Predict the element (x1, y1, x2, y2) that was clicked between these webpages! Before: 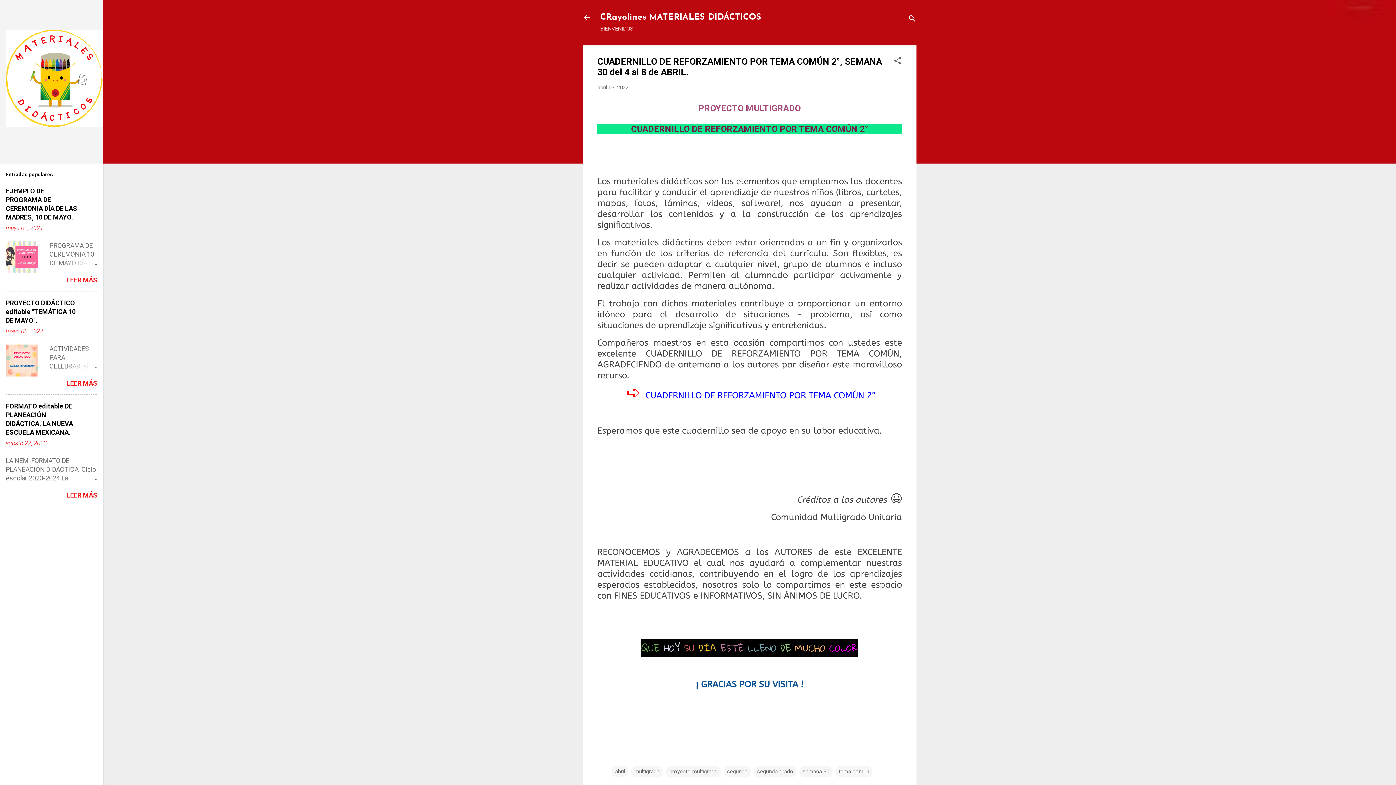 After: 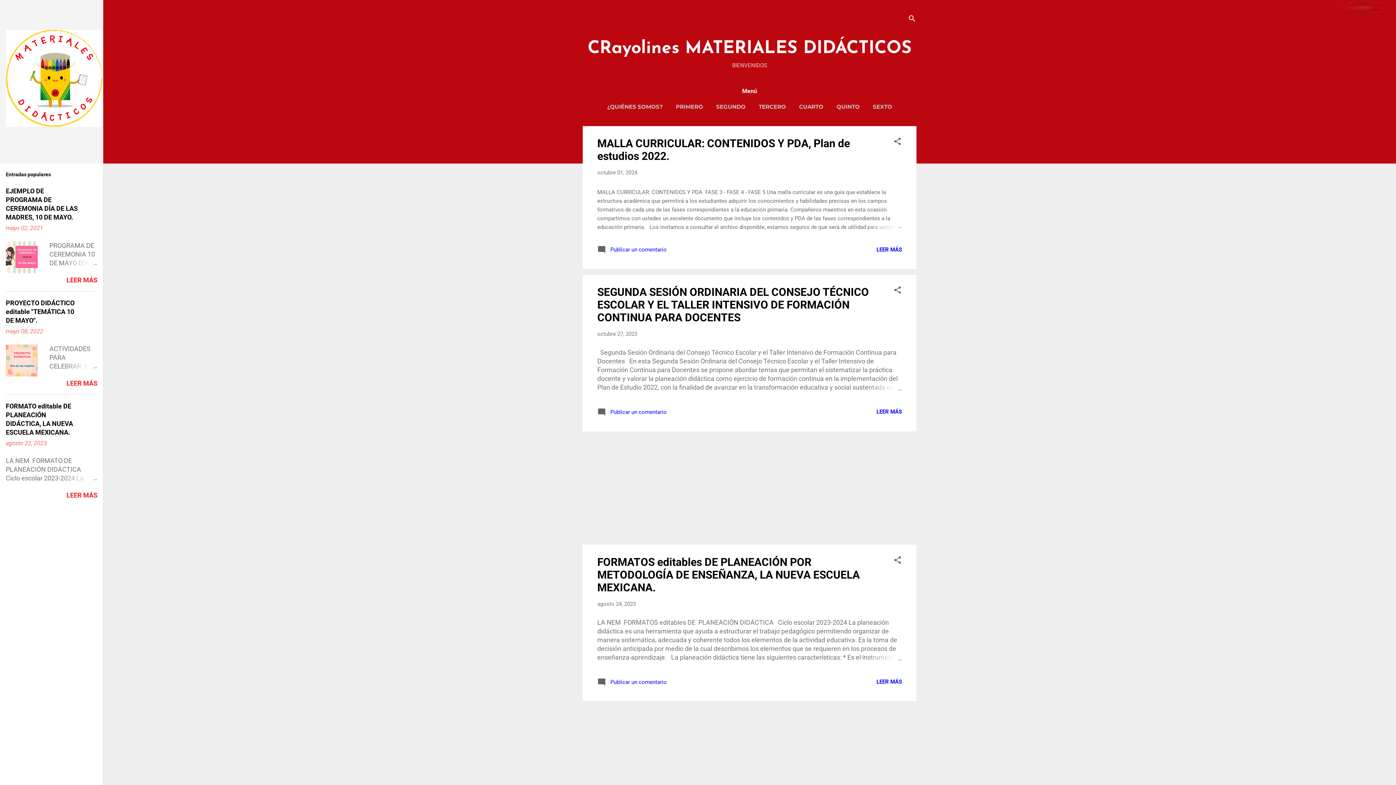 Action: label: CRayolines MATERIALES DIDÁCTICOS bbox: (600, 13, 761, 21)